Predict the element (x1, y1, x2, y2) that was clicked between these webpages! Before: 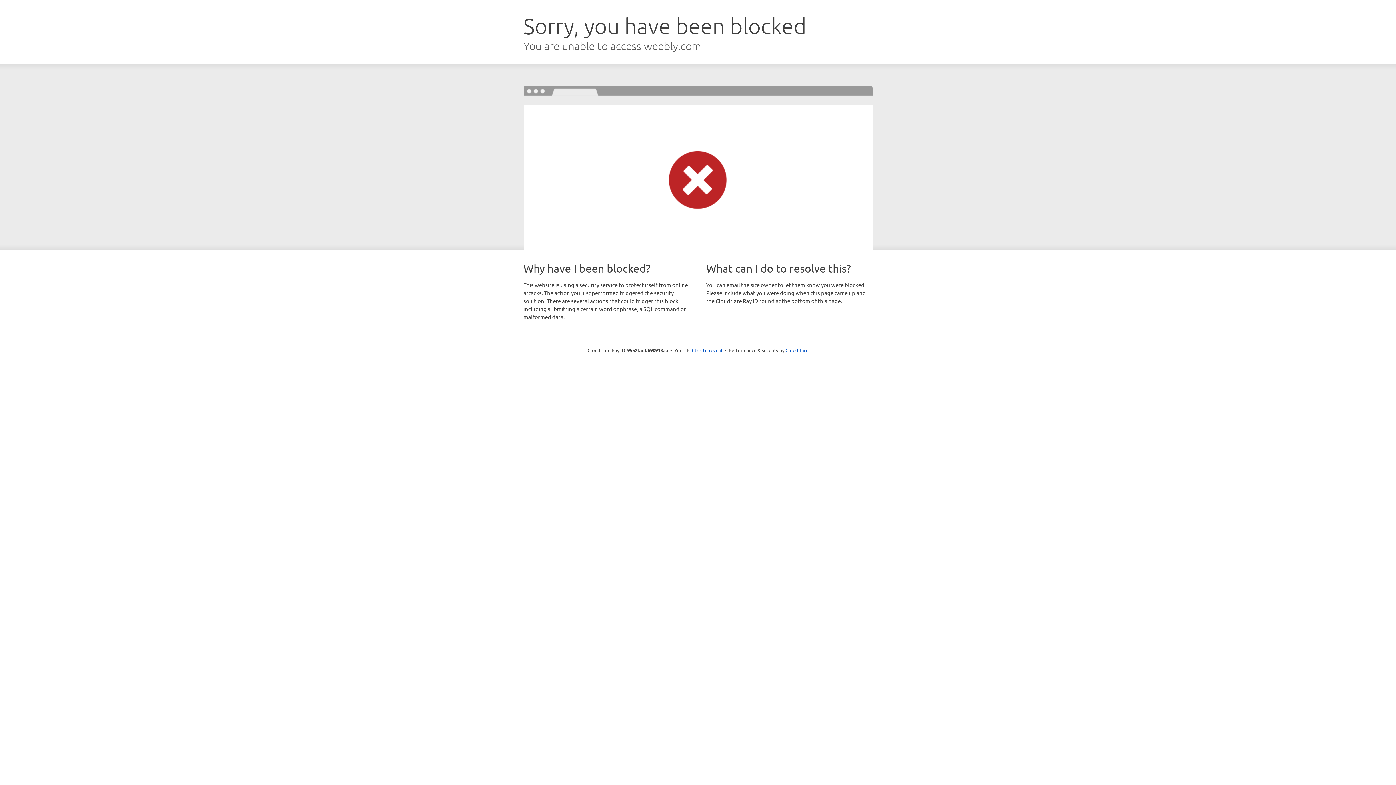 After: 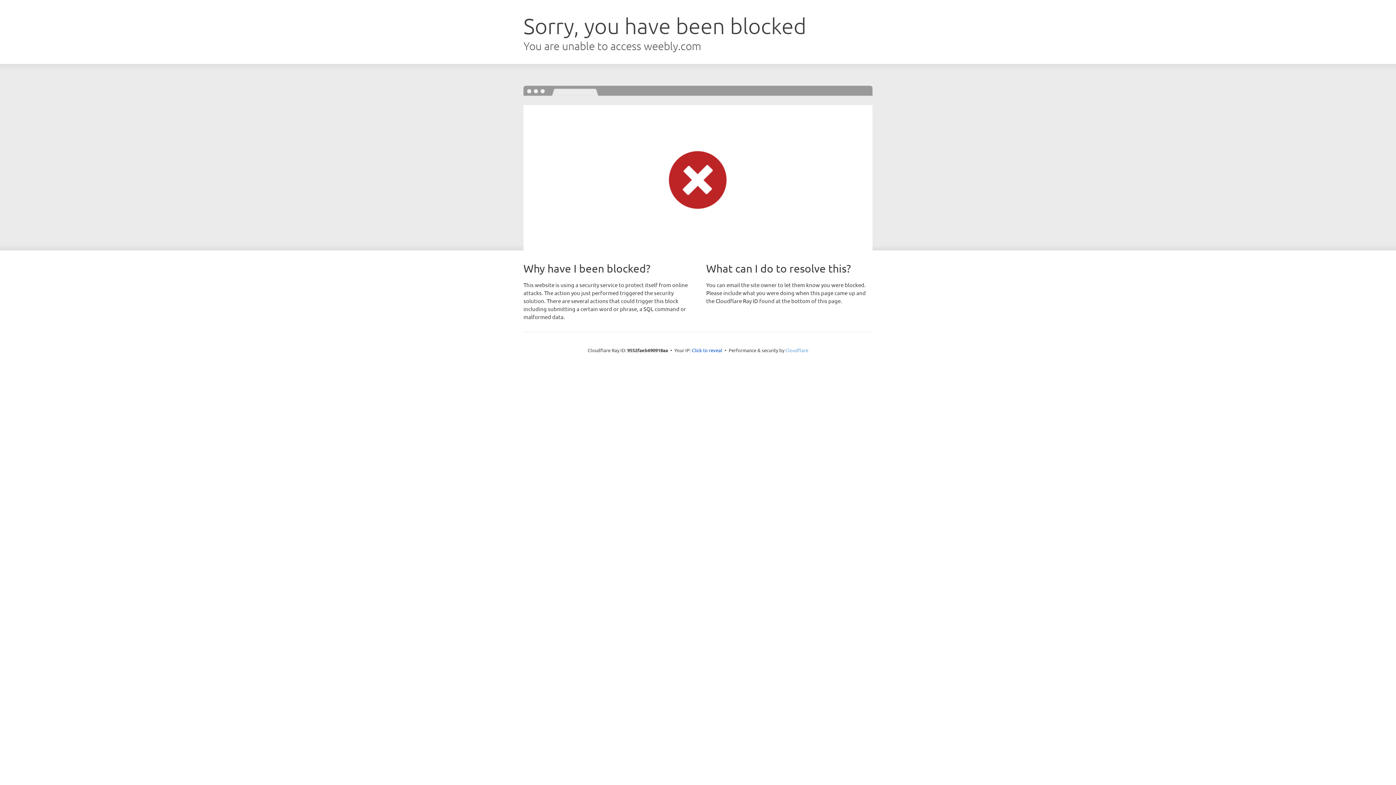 Action: label: Cloudflare bbox: (785, 347, 808, 353)